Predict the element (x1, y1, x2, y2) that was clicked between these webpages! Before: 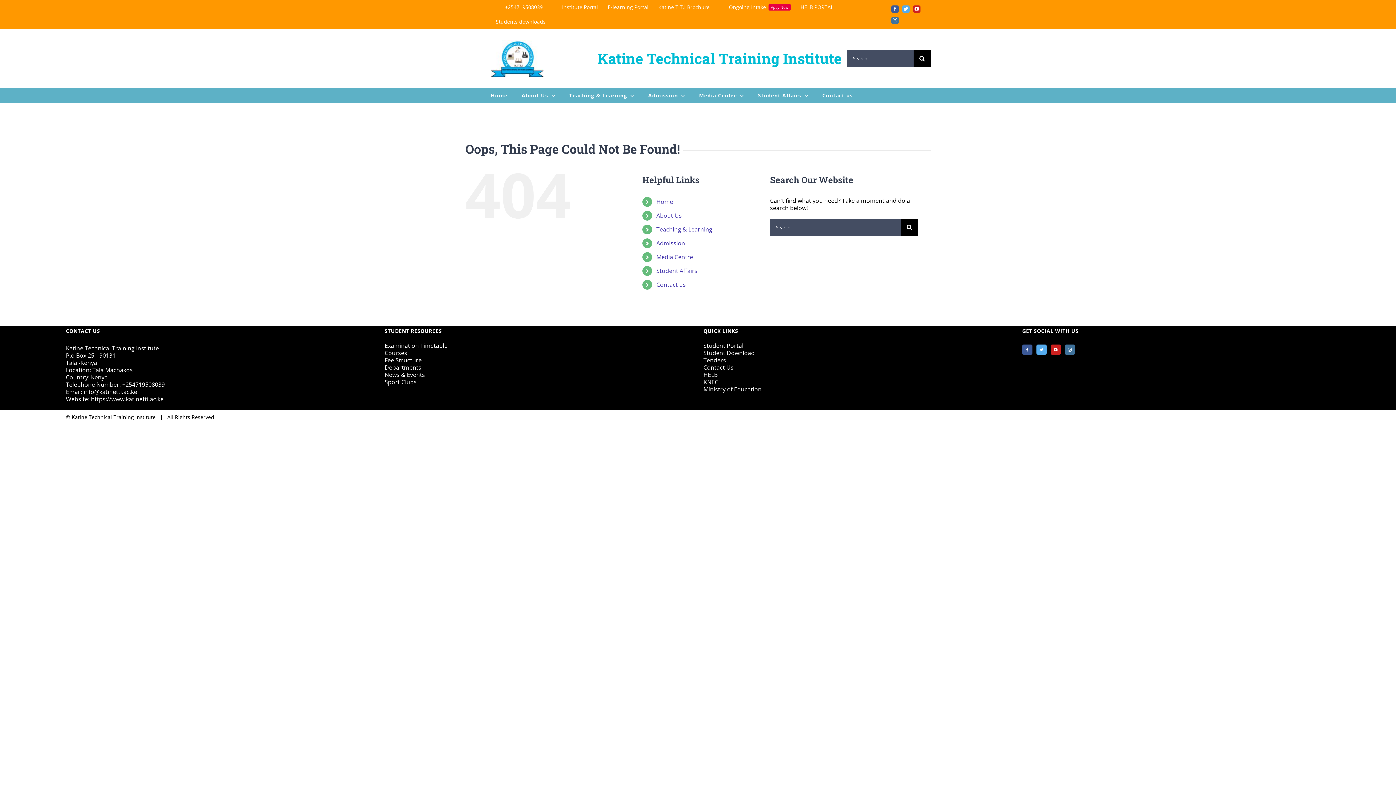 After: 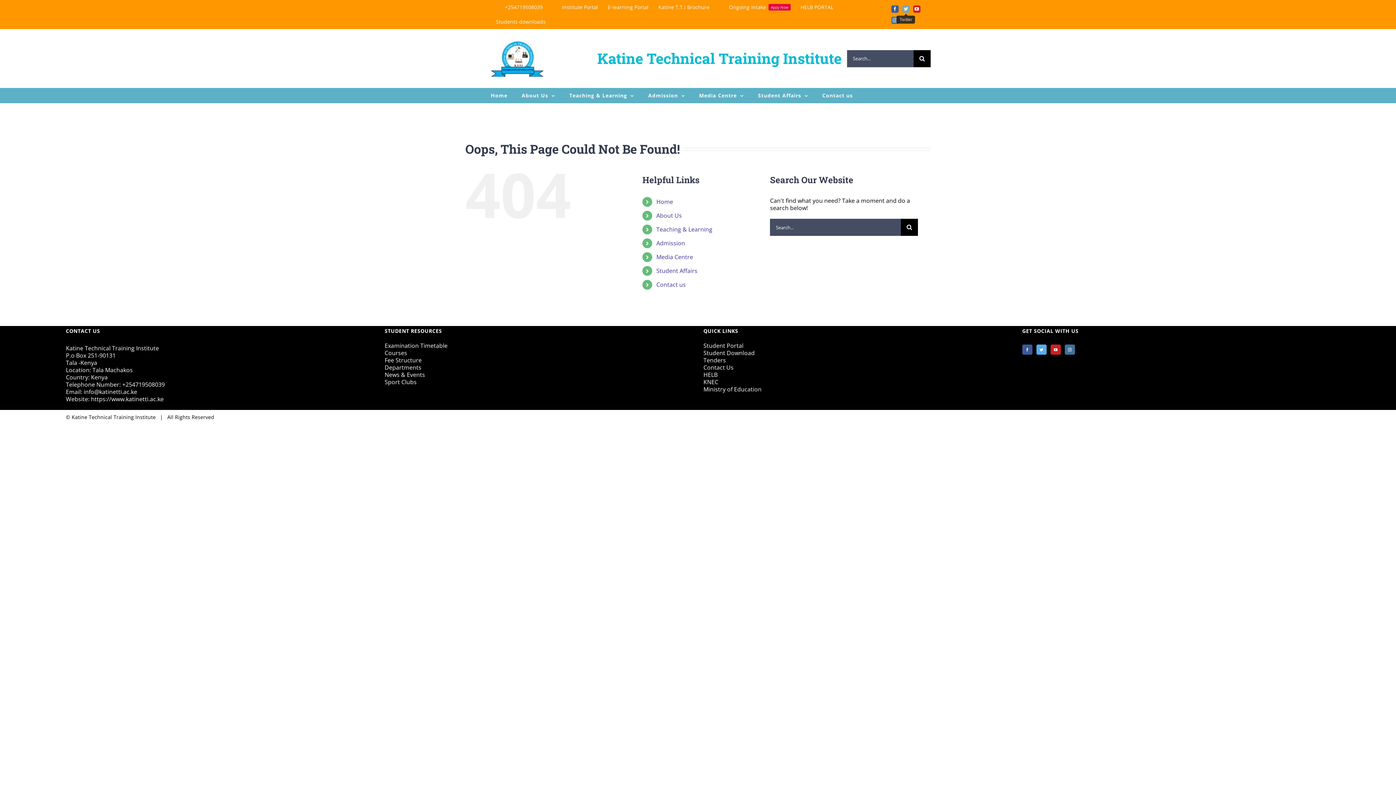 Action: label: Twitter bbox: (902, 5, 909, 12)